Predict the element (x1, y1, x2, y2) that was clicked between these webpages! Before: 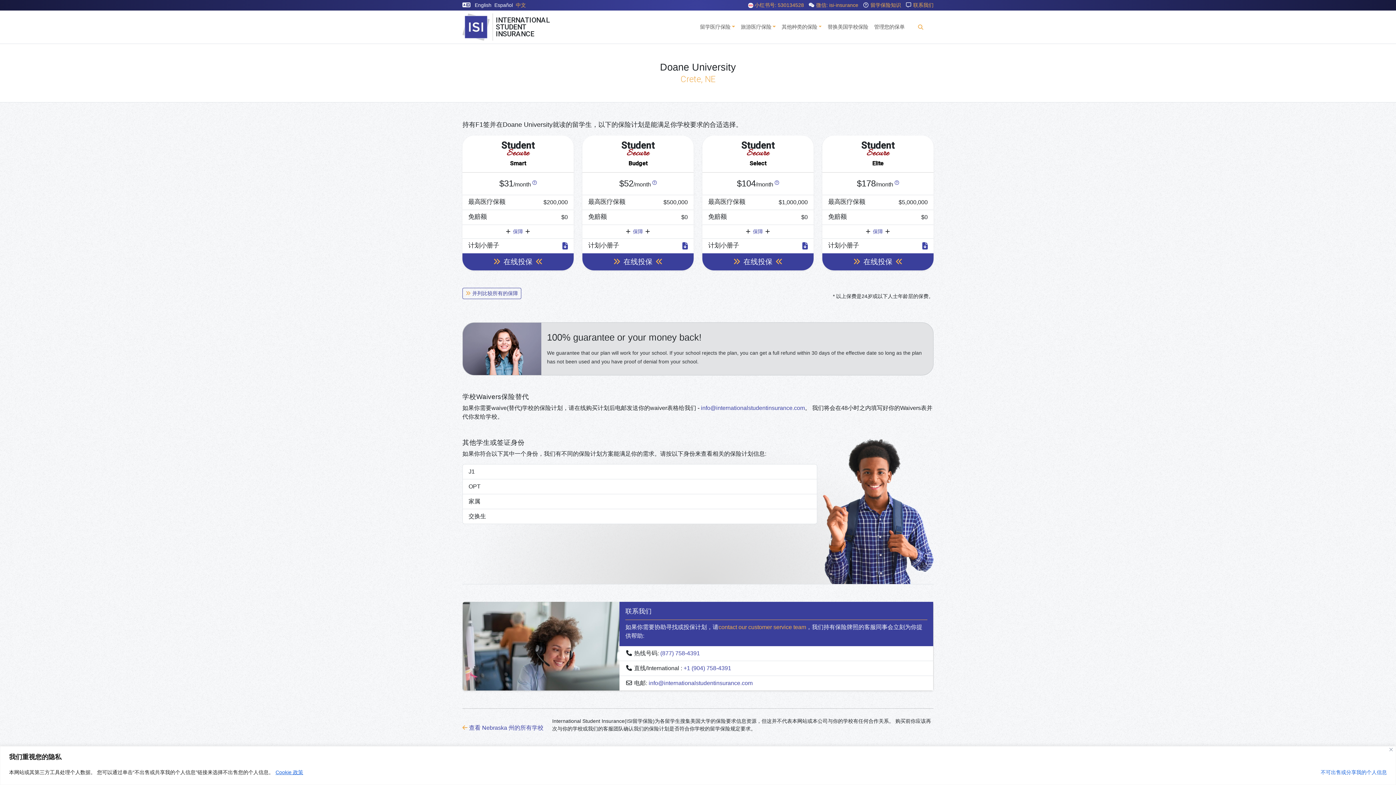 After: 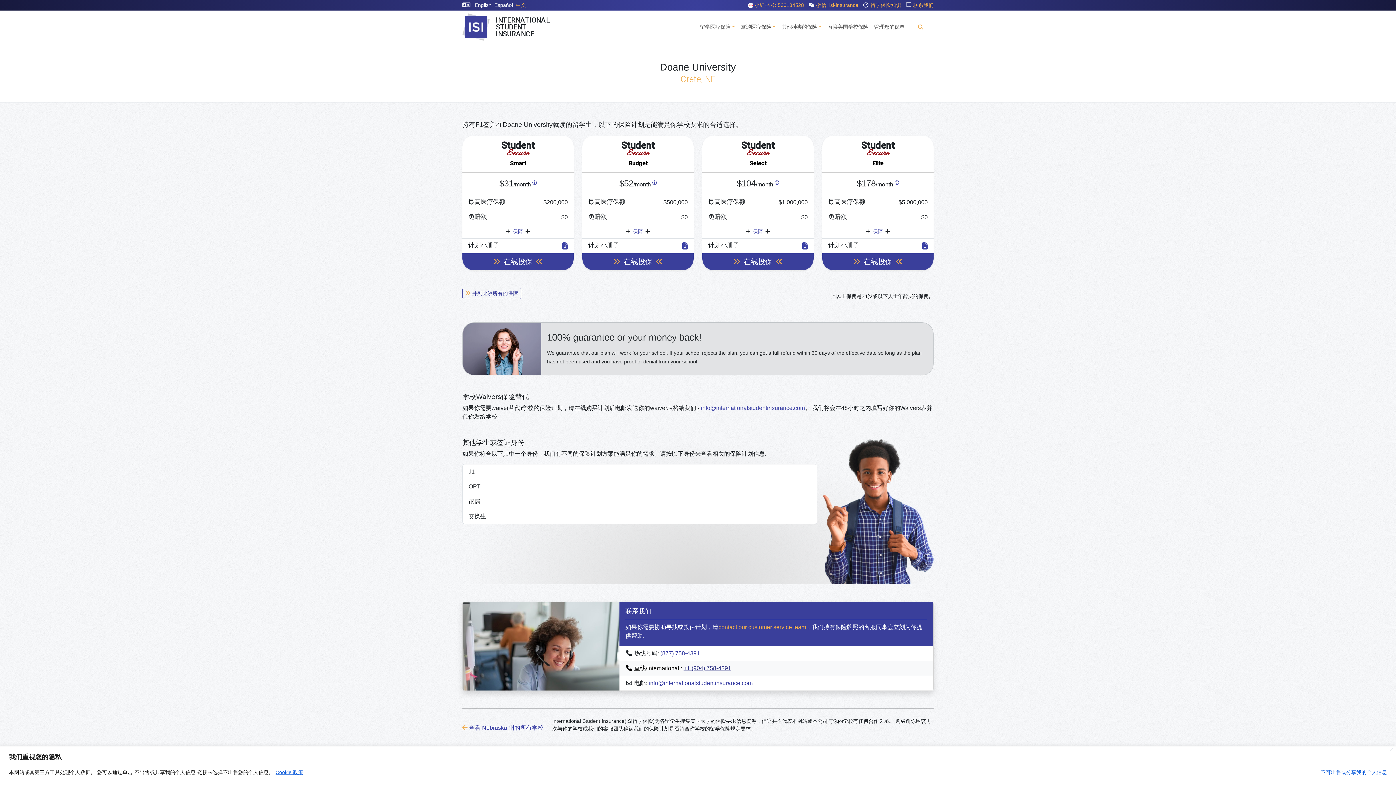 Action: label: +1 (904) 758-4391 bbox: (683, 665, 731, 671)